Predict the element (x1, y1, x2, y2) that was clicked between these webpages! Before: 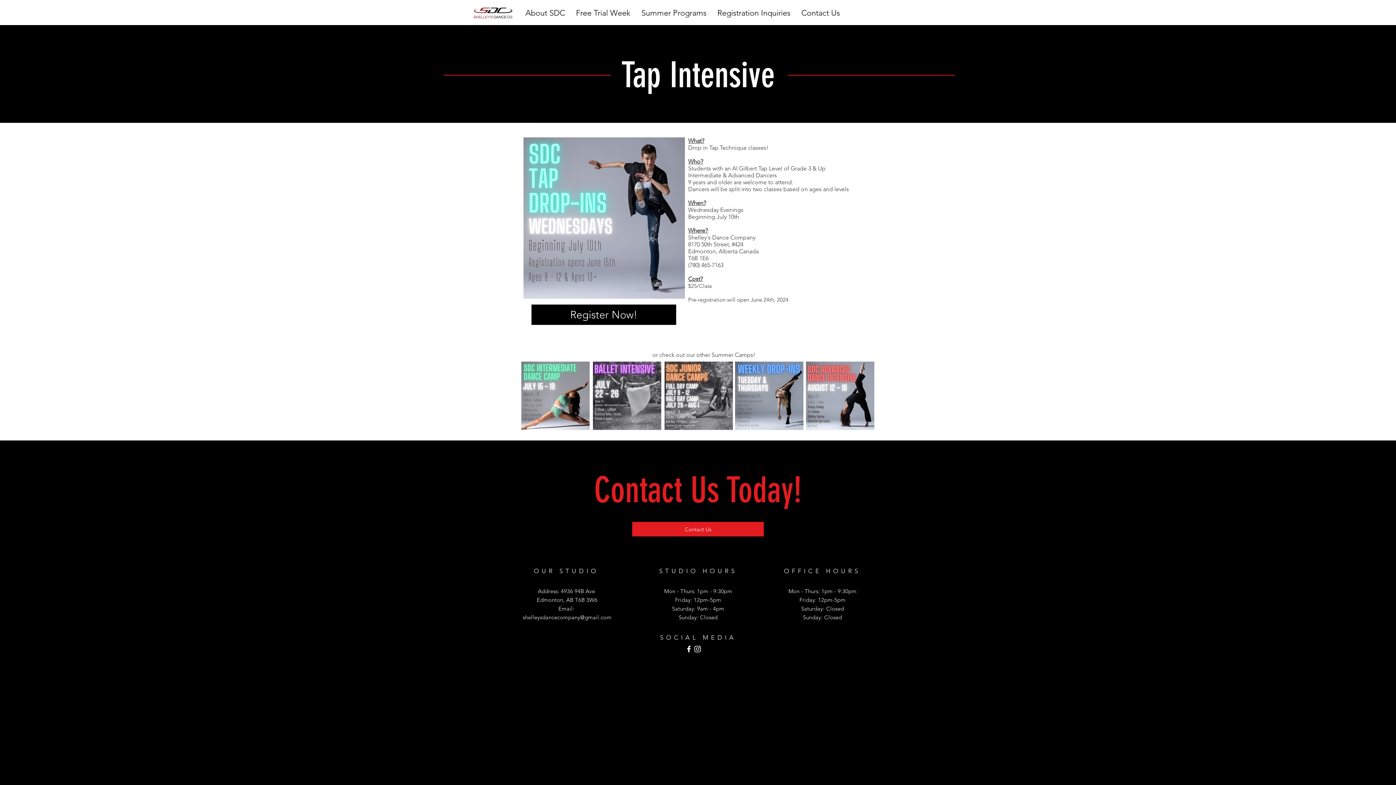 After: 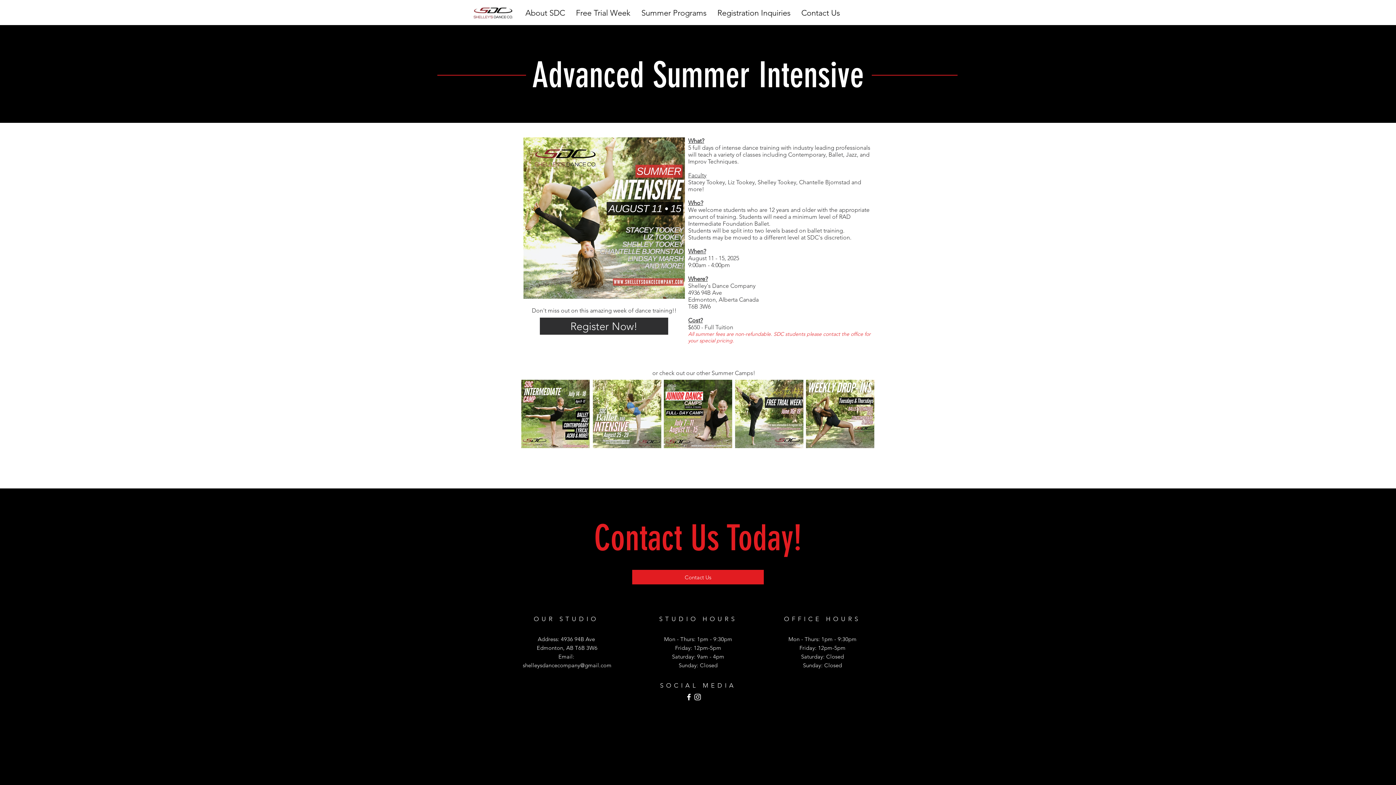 Action: bbox: (806, 361, 874, 430)